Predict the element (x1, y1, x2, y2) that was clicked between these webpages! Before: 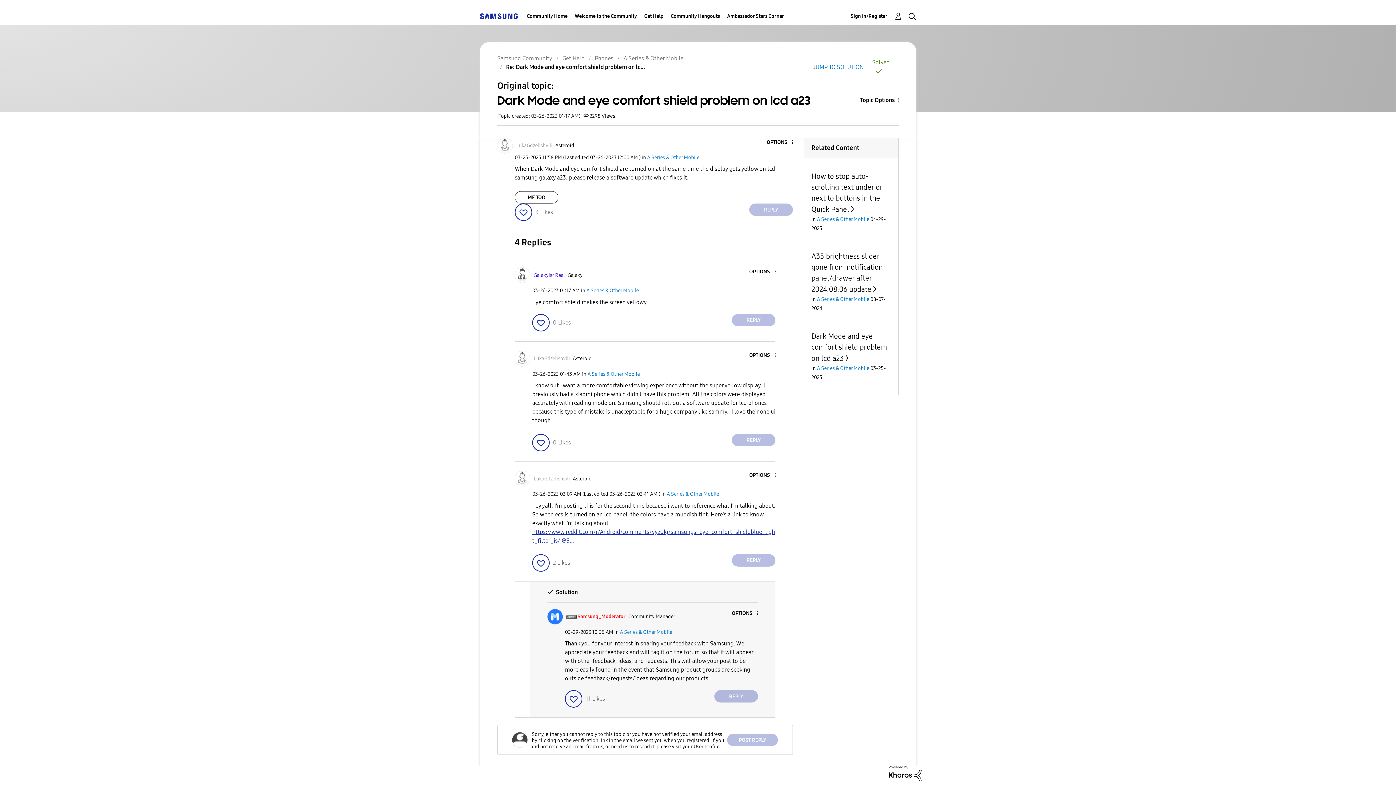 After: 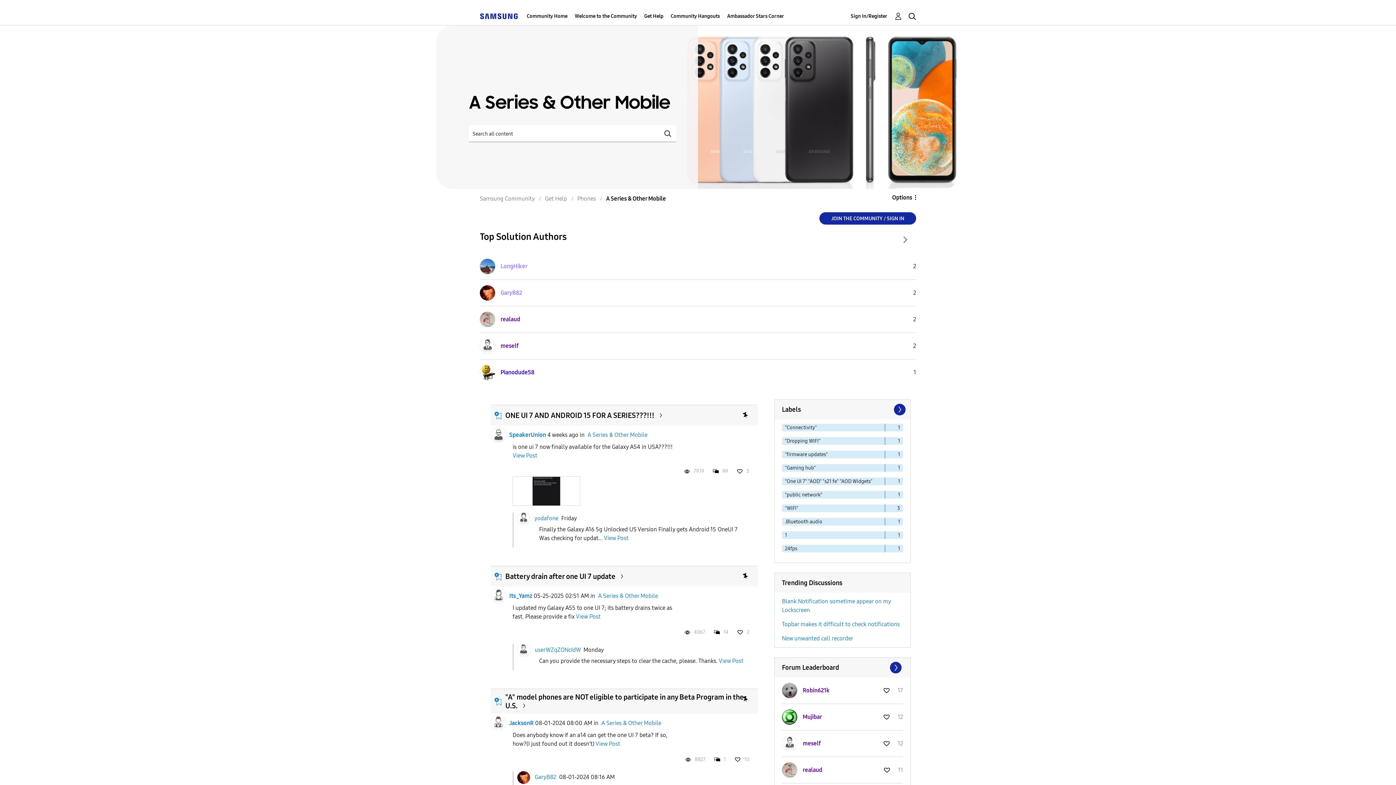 Action: bbox: (623, 54, 683, 61) label: A Series & Other Mobile